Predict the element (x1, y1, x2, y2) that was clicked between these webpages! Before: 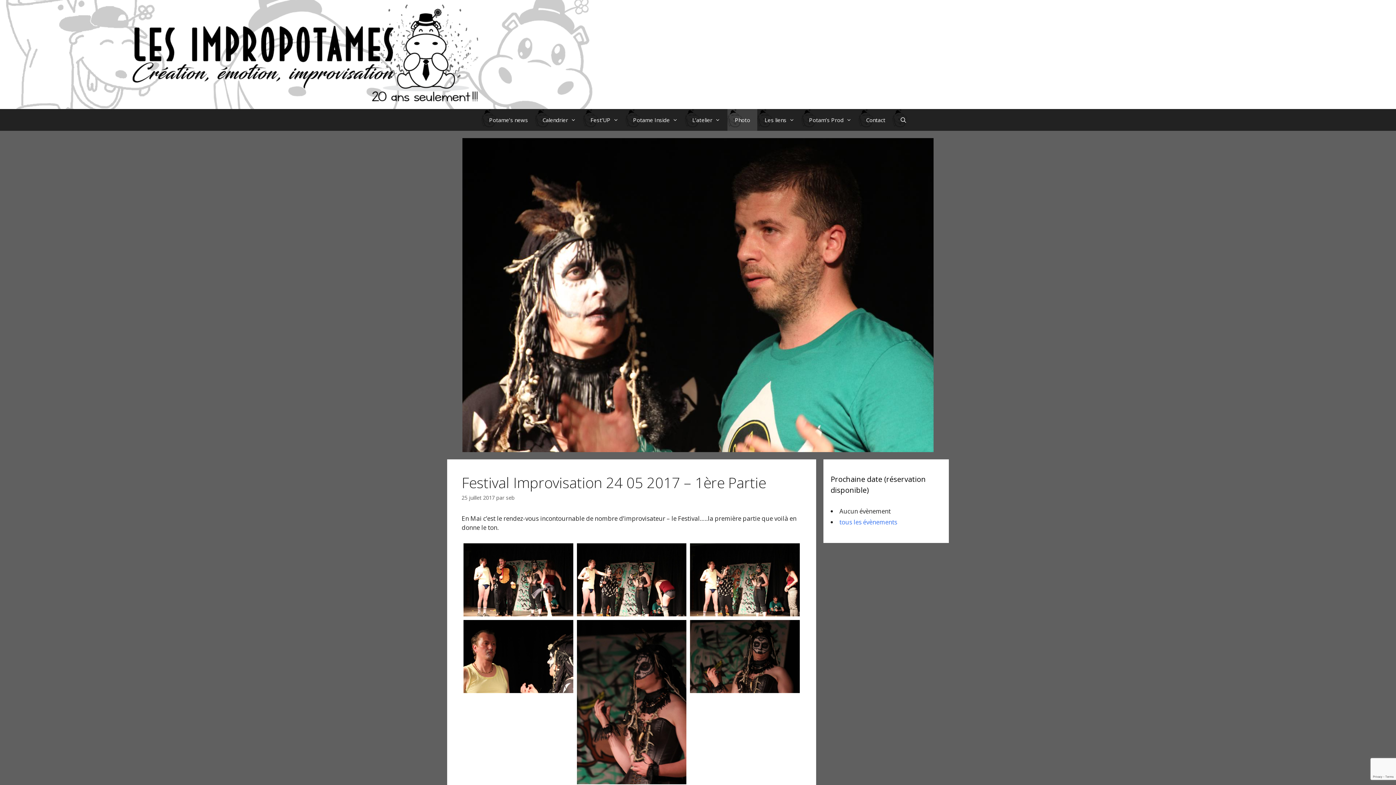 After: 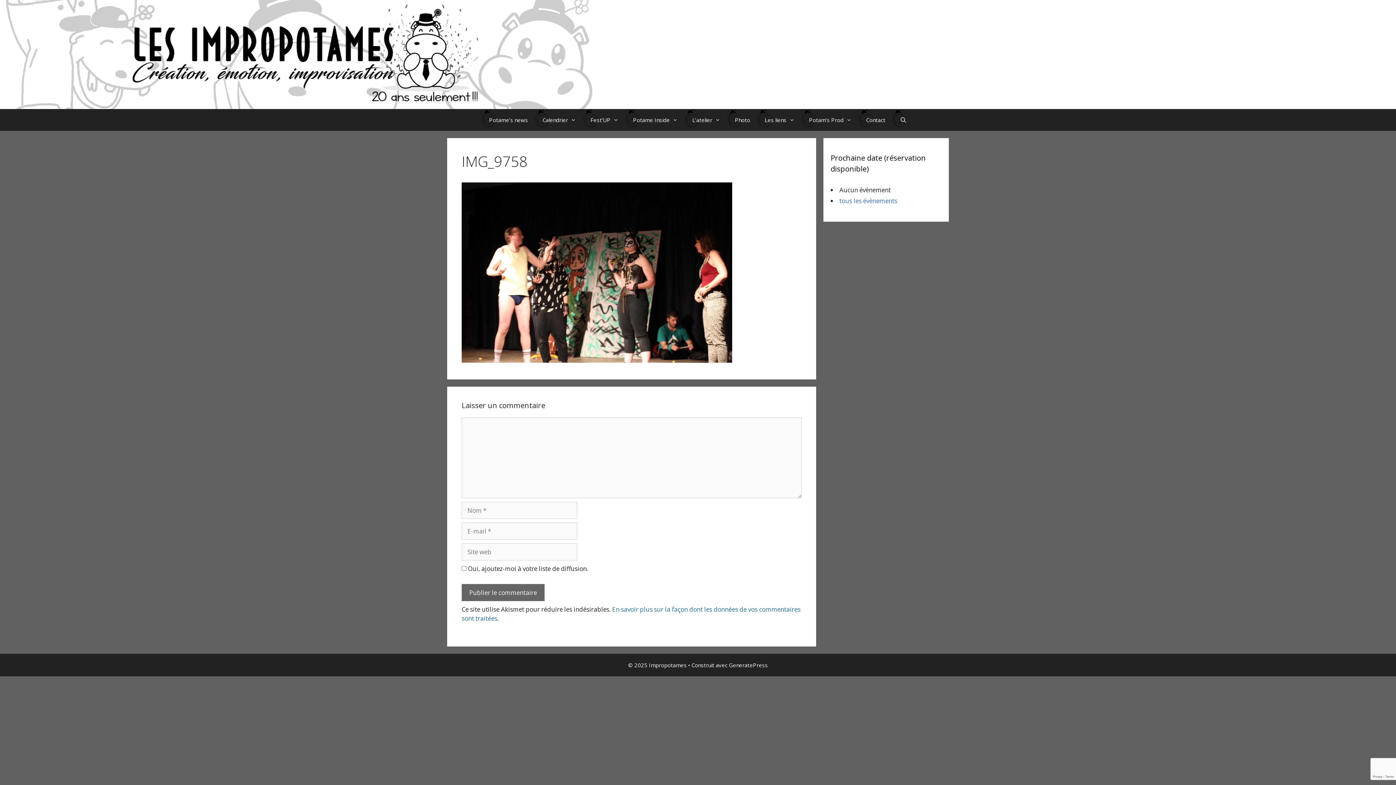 Action: bbox: (690, 607, 799, 616)